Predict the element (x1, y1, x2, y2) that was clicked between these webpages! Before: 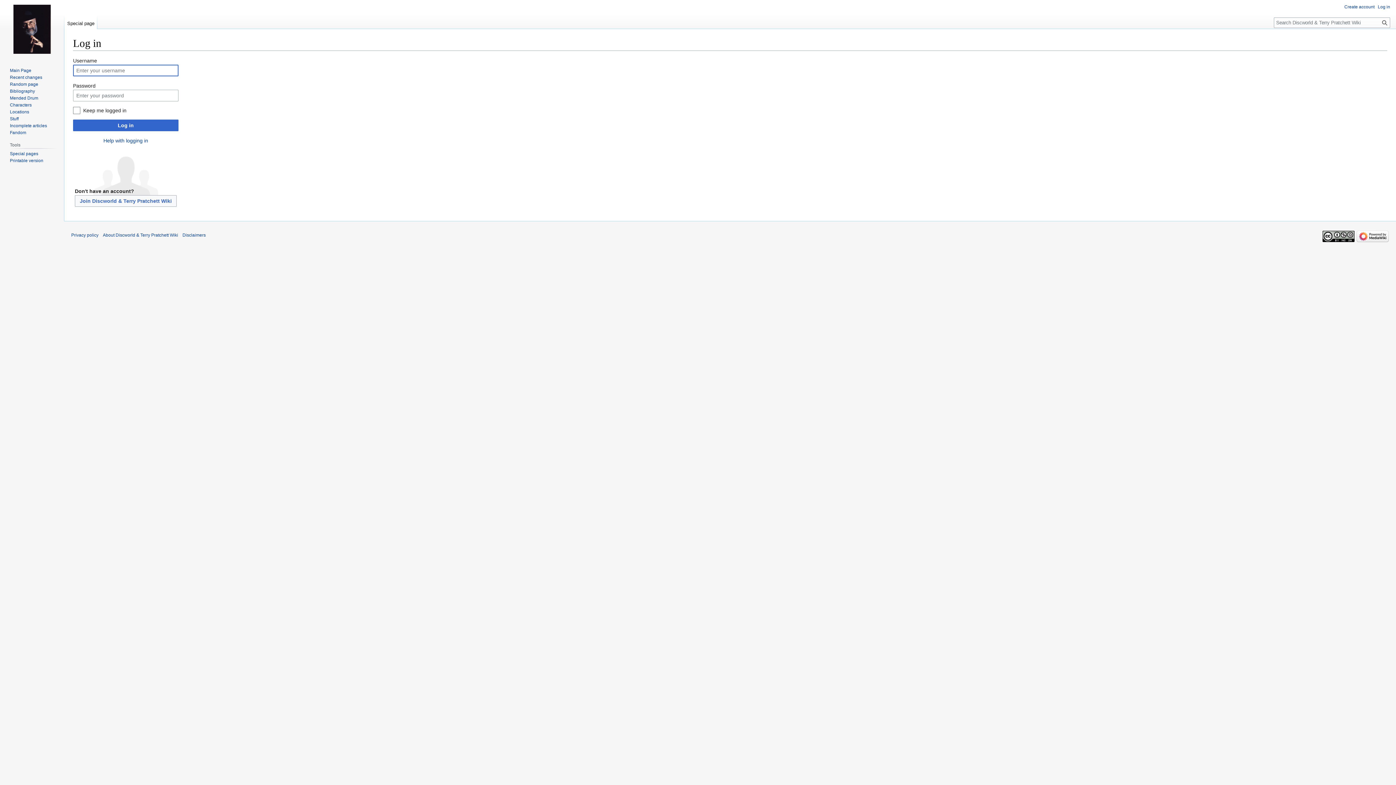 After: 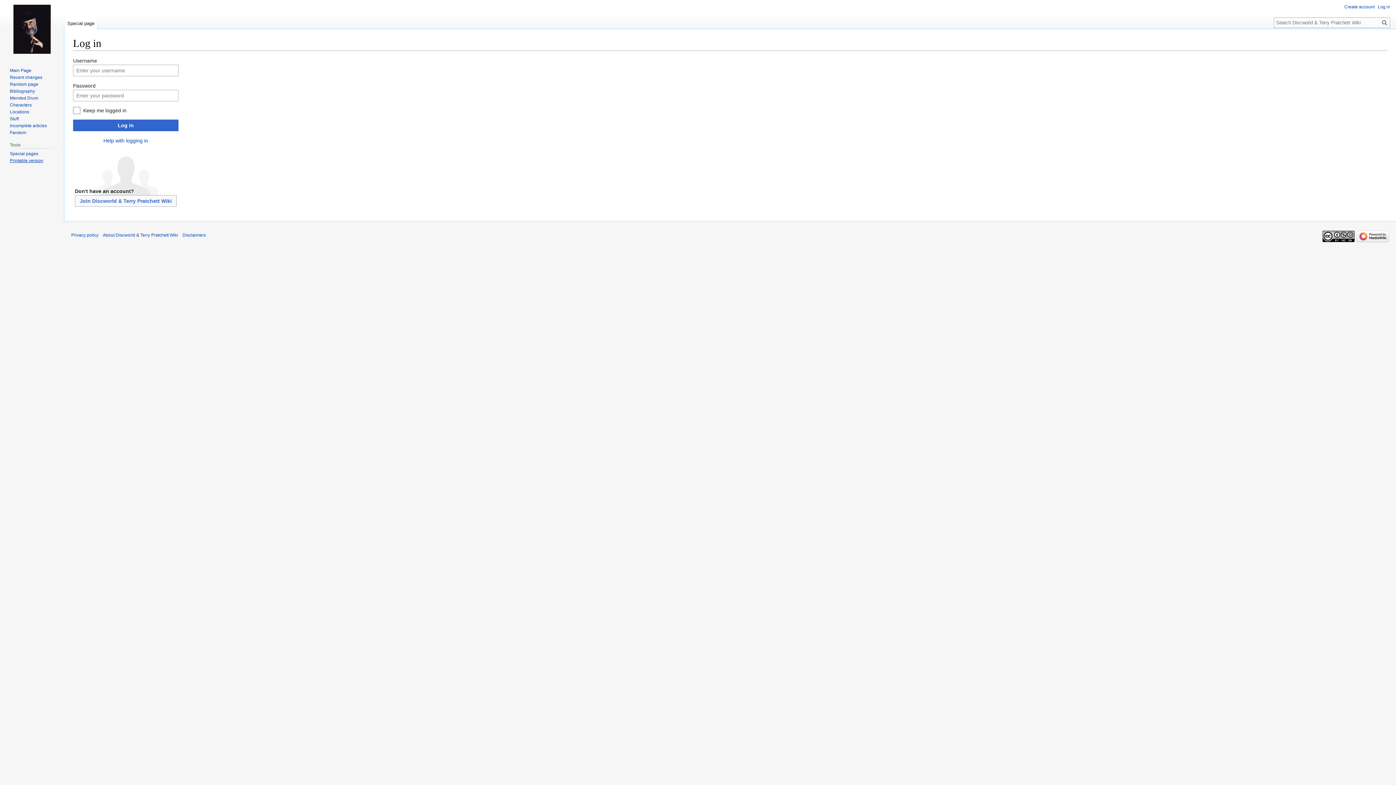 Action: label: Printable version bbox: (9, 158, 43, 163)